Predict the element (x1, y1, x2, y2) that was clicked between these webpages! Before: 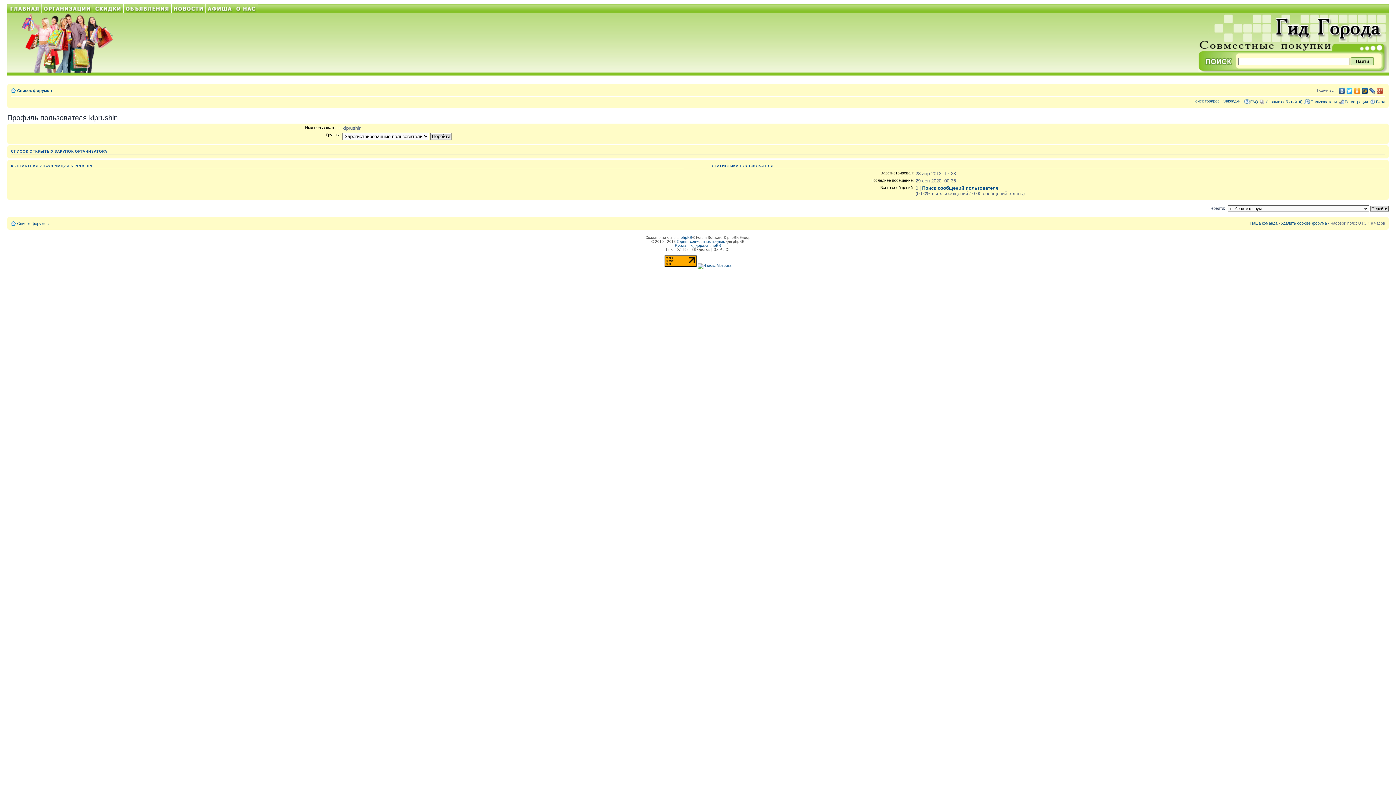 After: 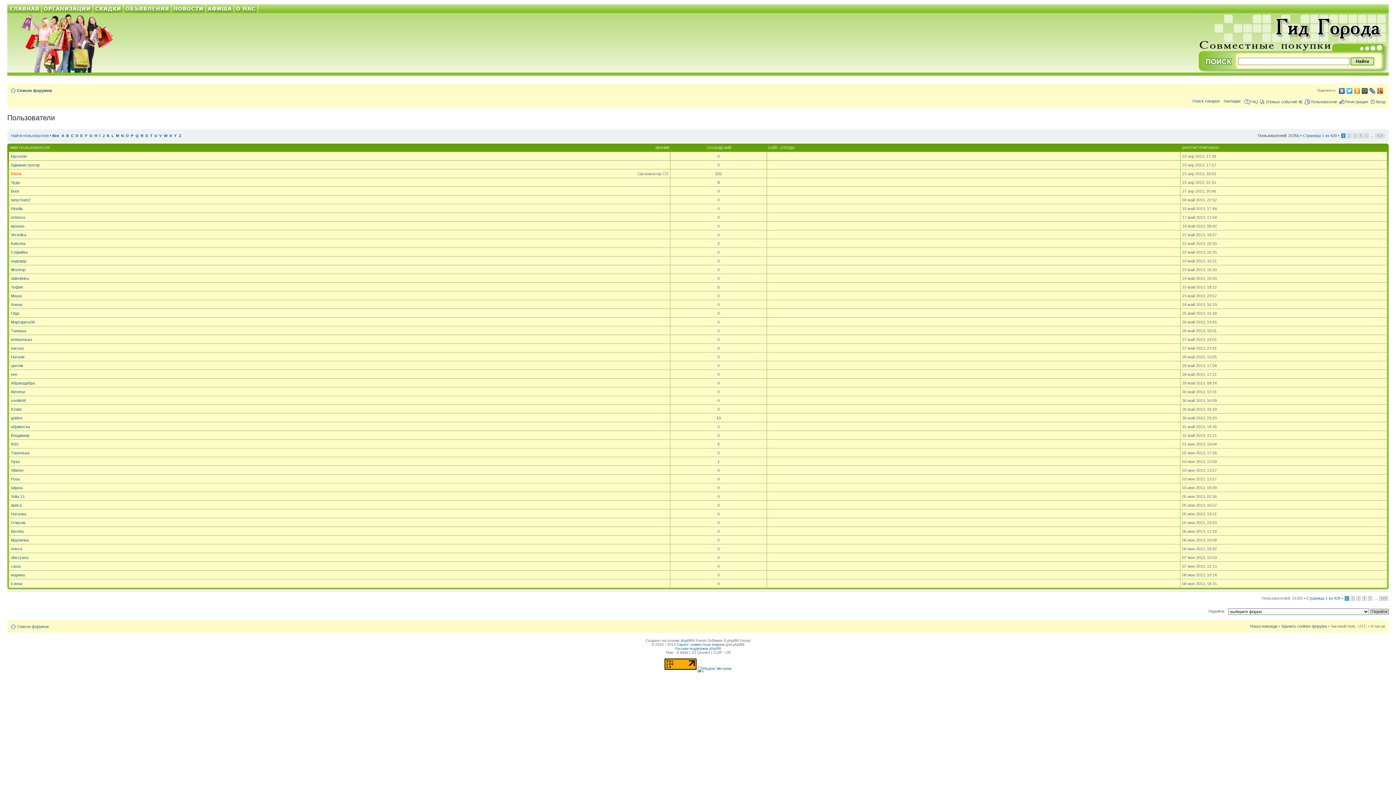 Action: bbox: (1310, 99, 1337, 104) label: Пользователи